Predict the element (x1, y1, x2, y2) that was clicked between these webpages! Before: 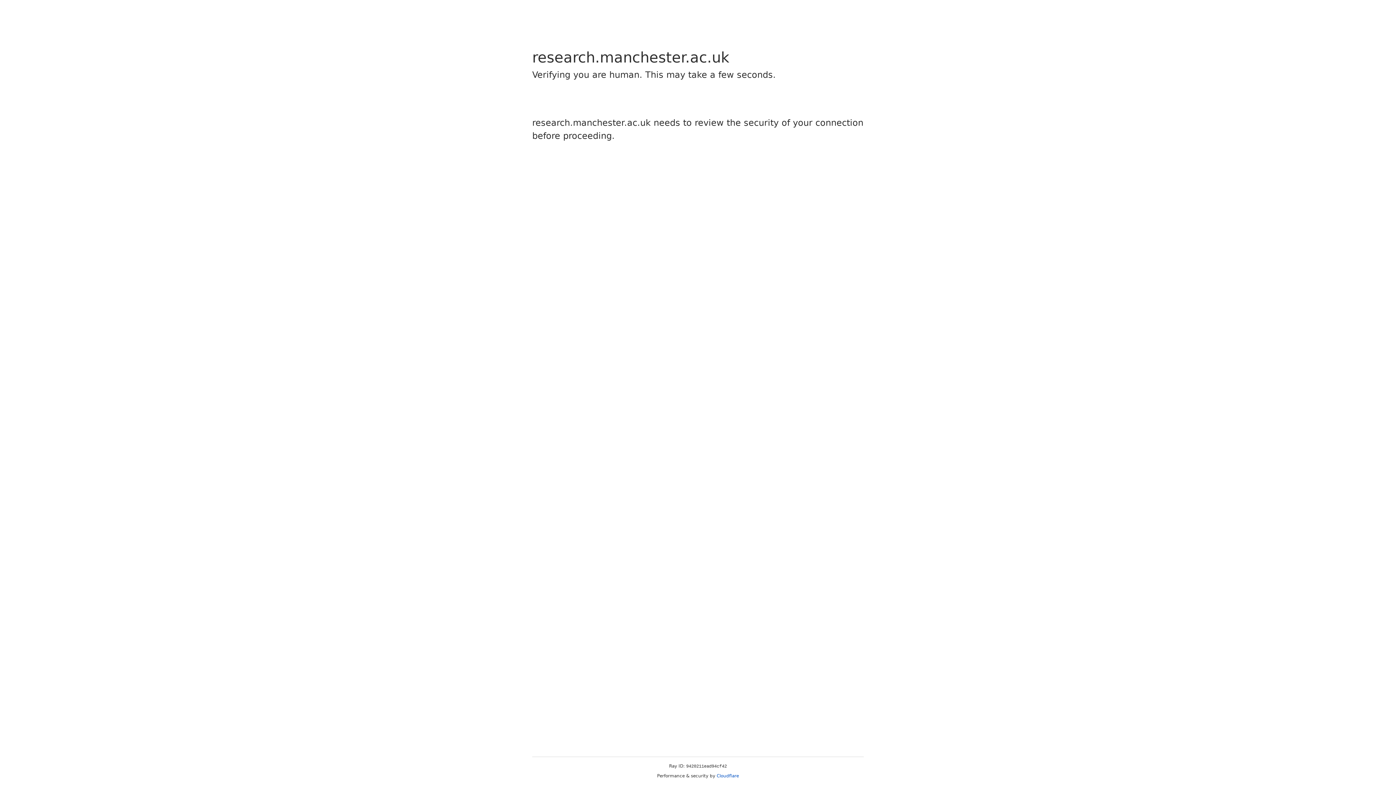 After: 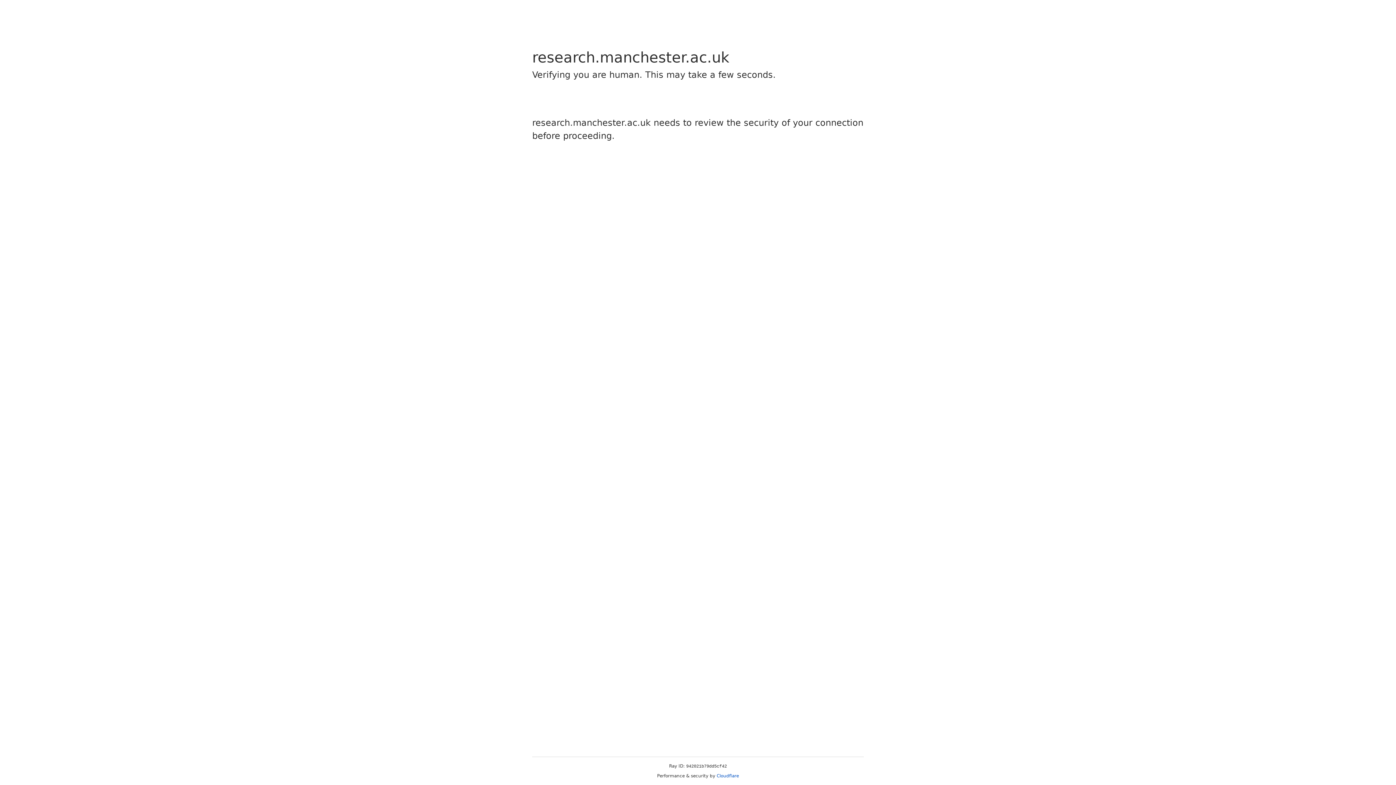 Action: label: Cloudflare bbox: (716, 773, 739, 778)